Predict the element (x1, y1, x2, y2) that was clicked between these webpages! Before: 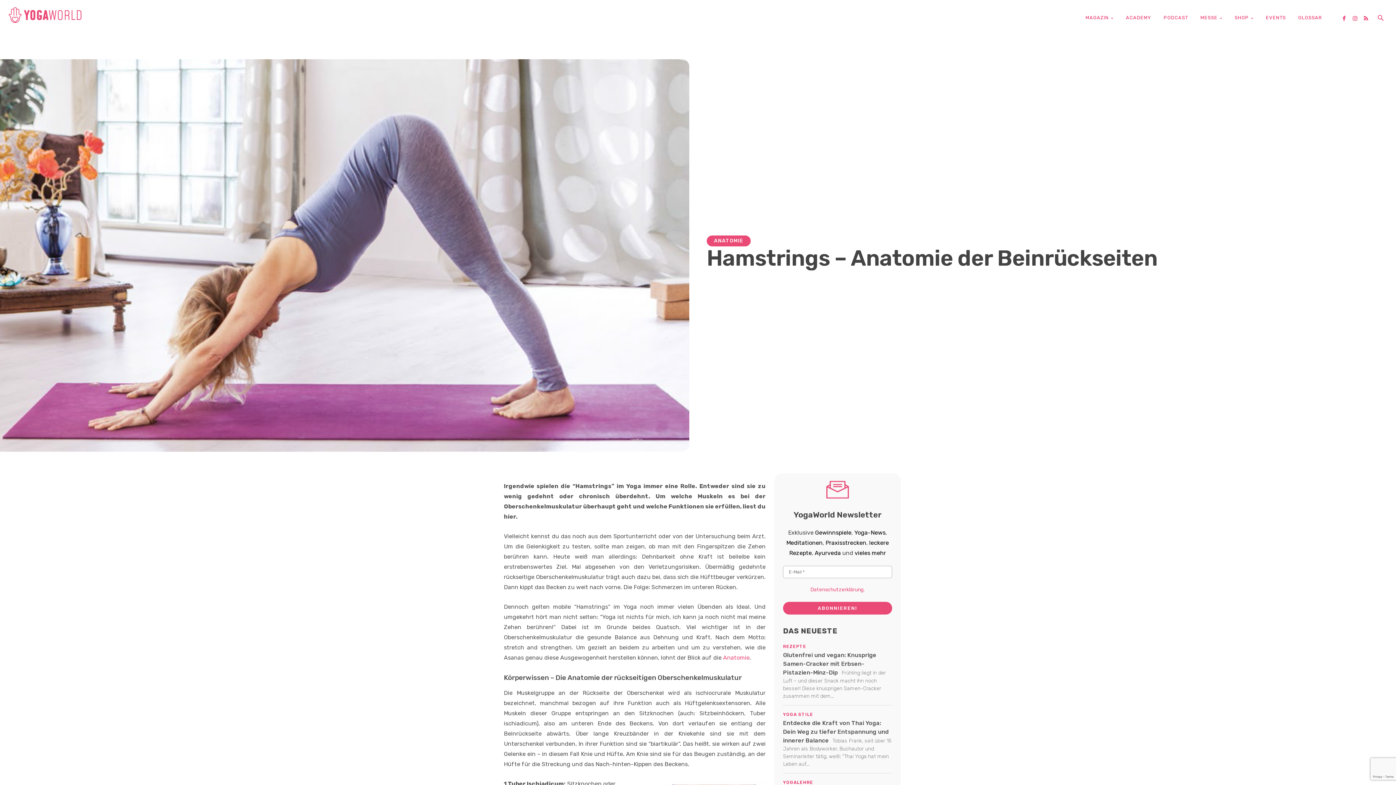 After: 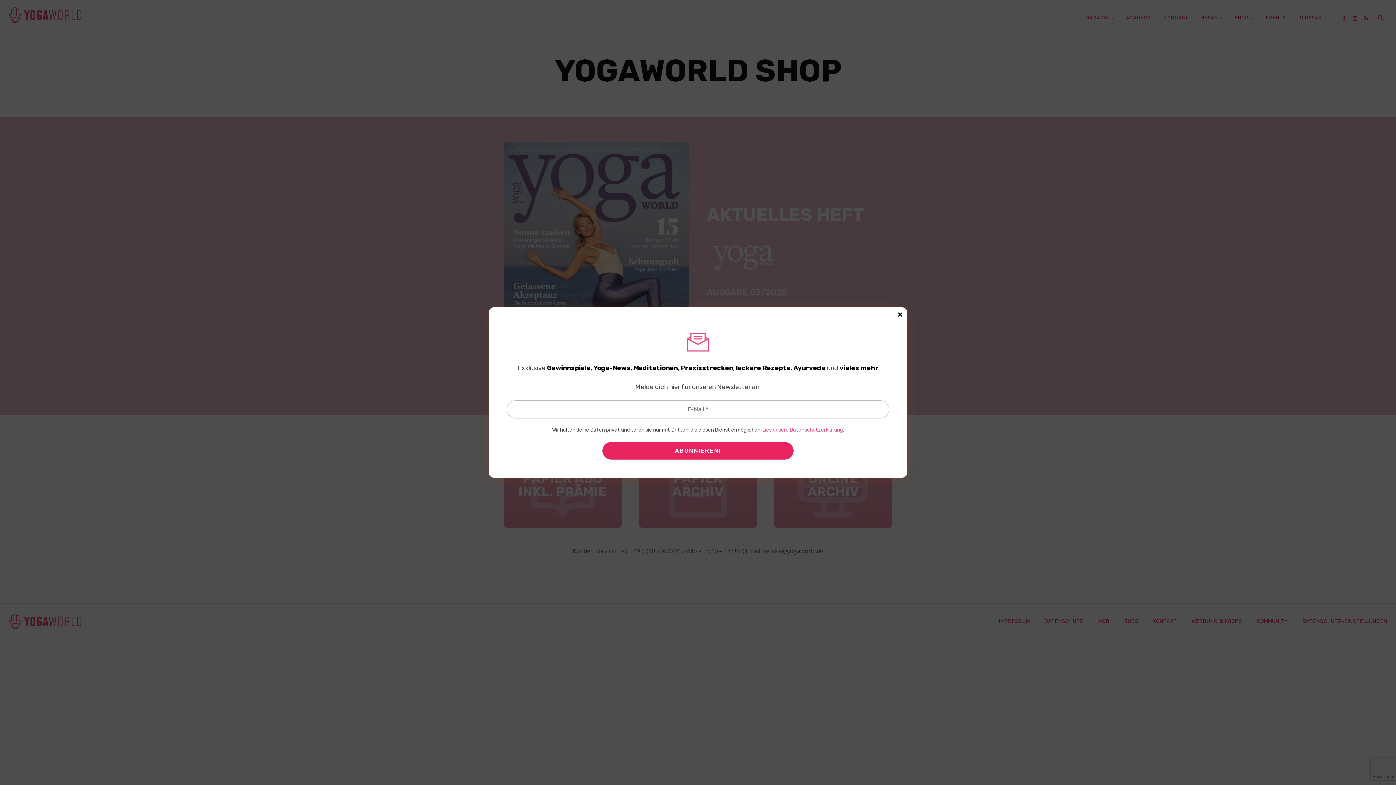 Action: label: SHOP bbox: (1234, 9, 1266, 26)